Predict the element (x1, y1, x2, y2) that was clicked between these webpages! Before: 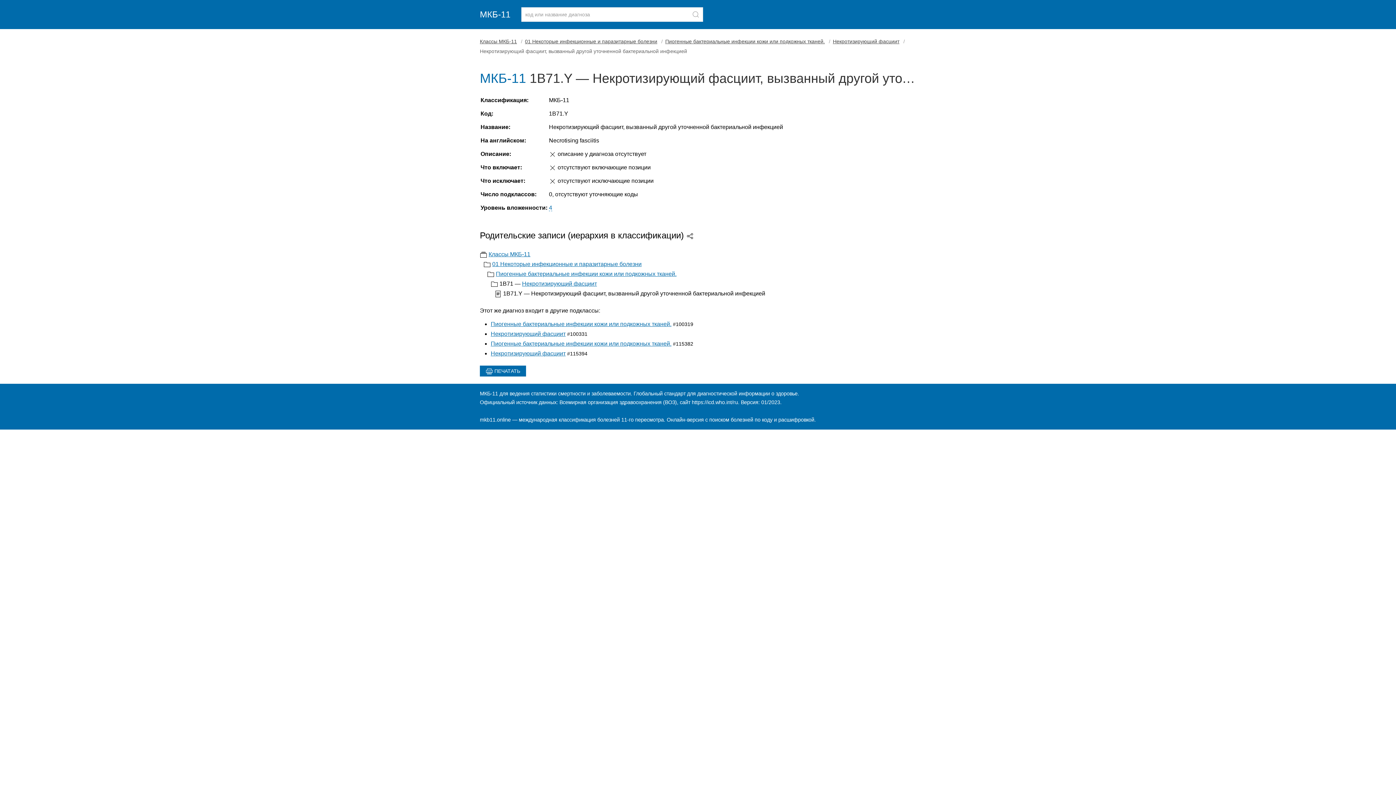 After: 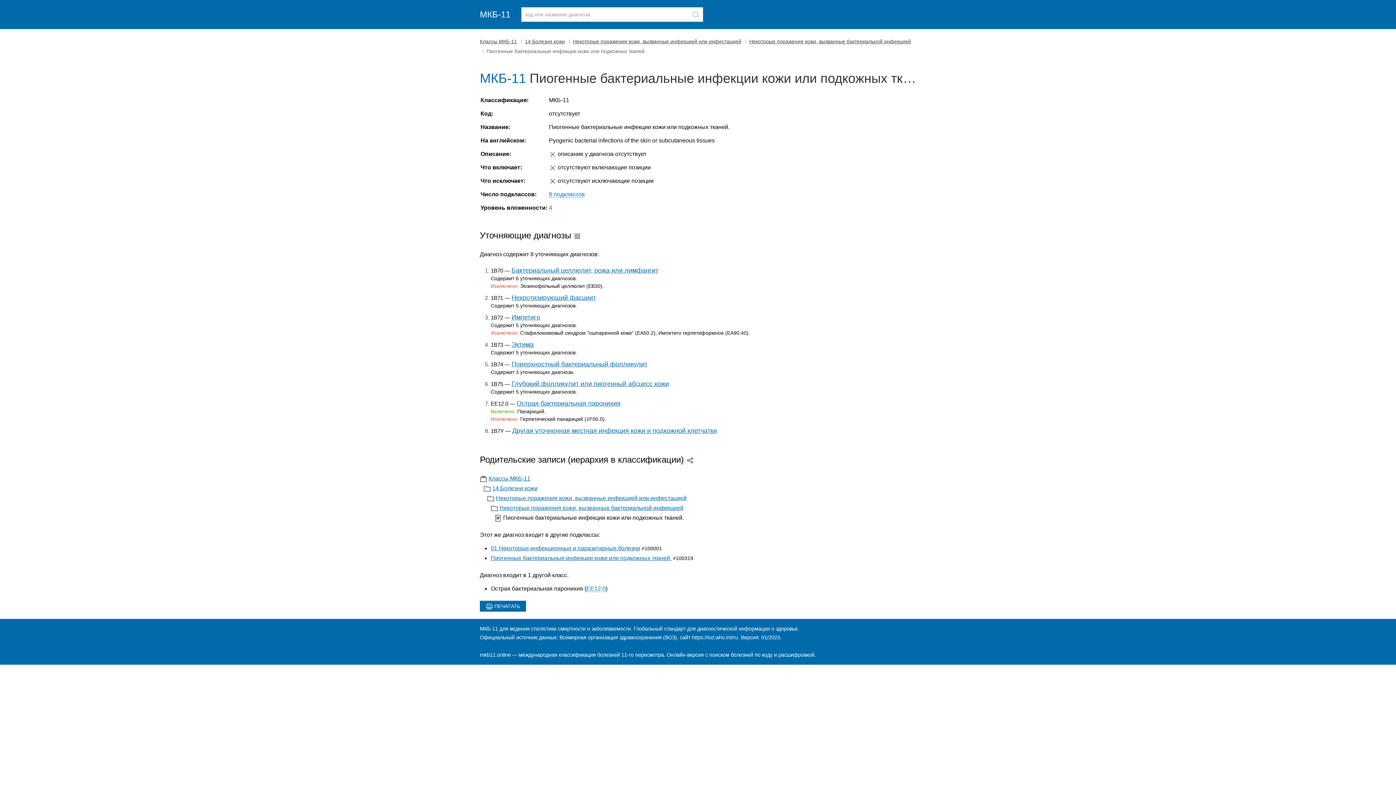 Action: bbox: (490, 340, 671, 346) label: Пиогенные бактериальные инфекции кожи или подкожных тканей.